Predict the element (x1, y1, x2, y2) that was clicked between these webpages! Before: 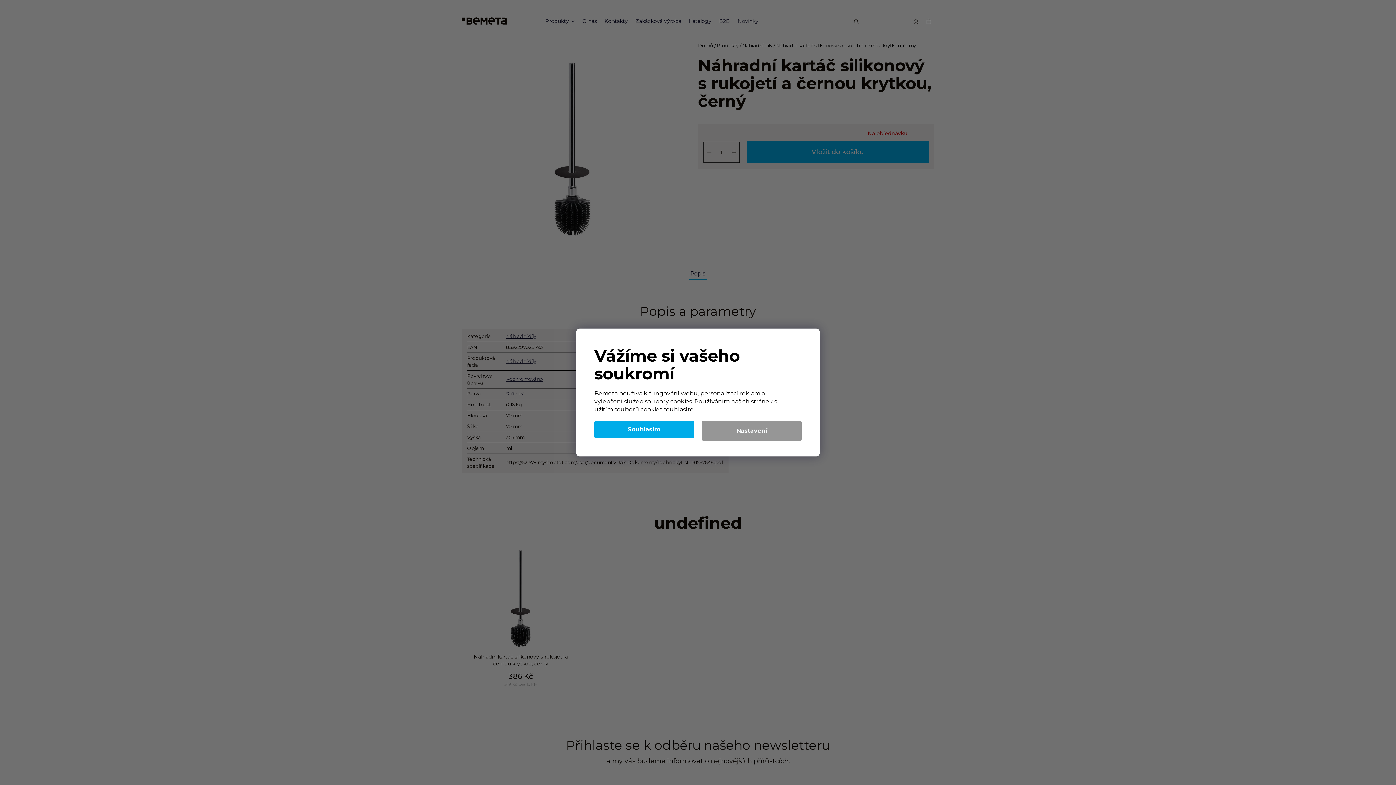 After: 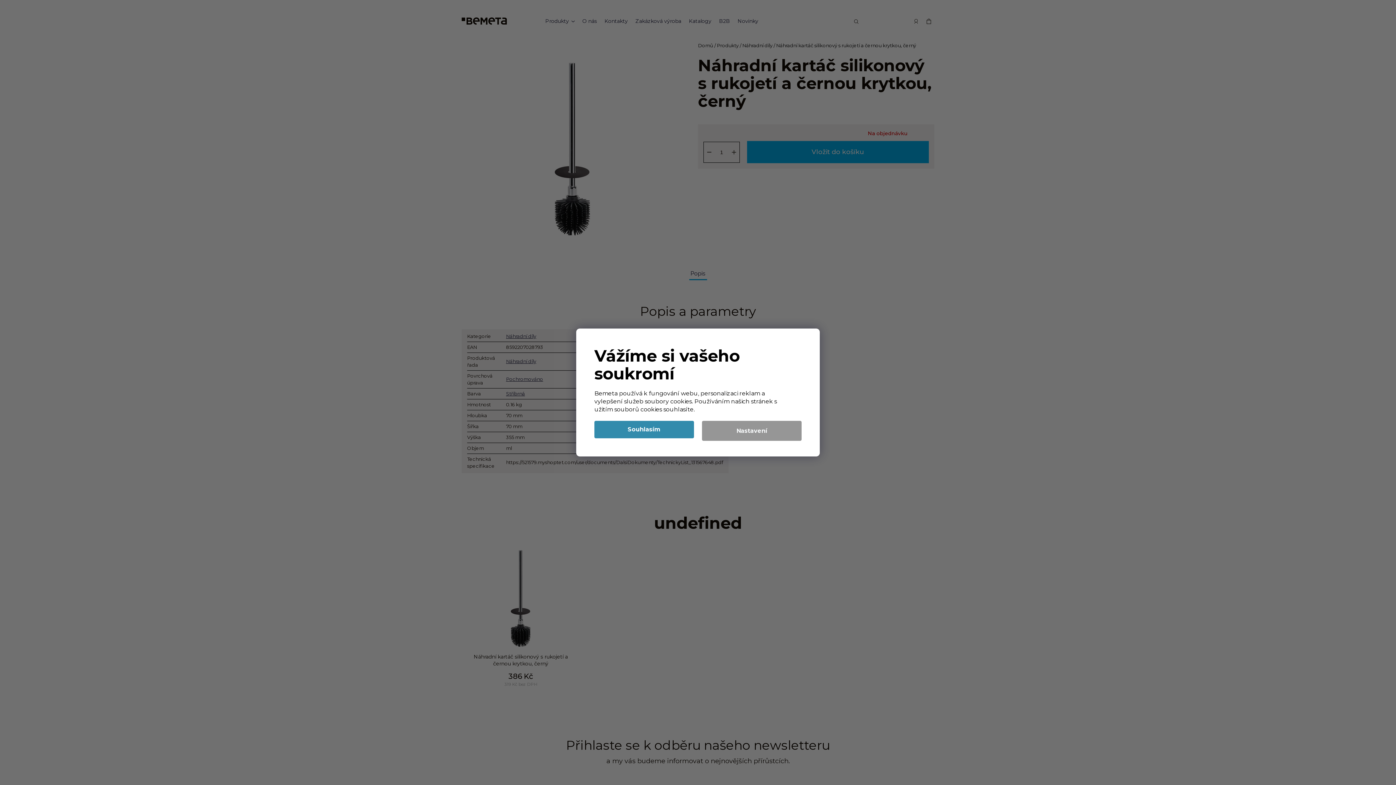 Action: bbox: (594, 421, 694, 438) label: Souhlasím